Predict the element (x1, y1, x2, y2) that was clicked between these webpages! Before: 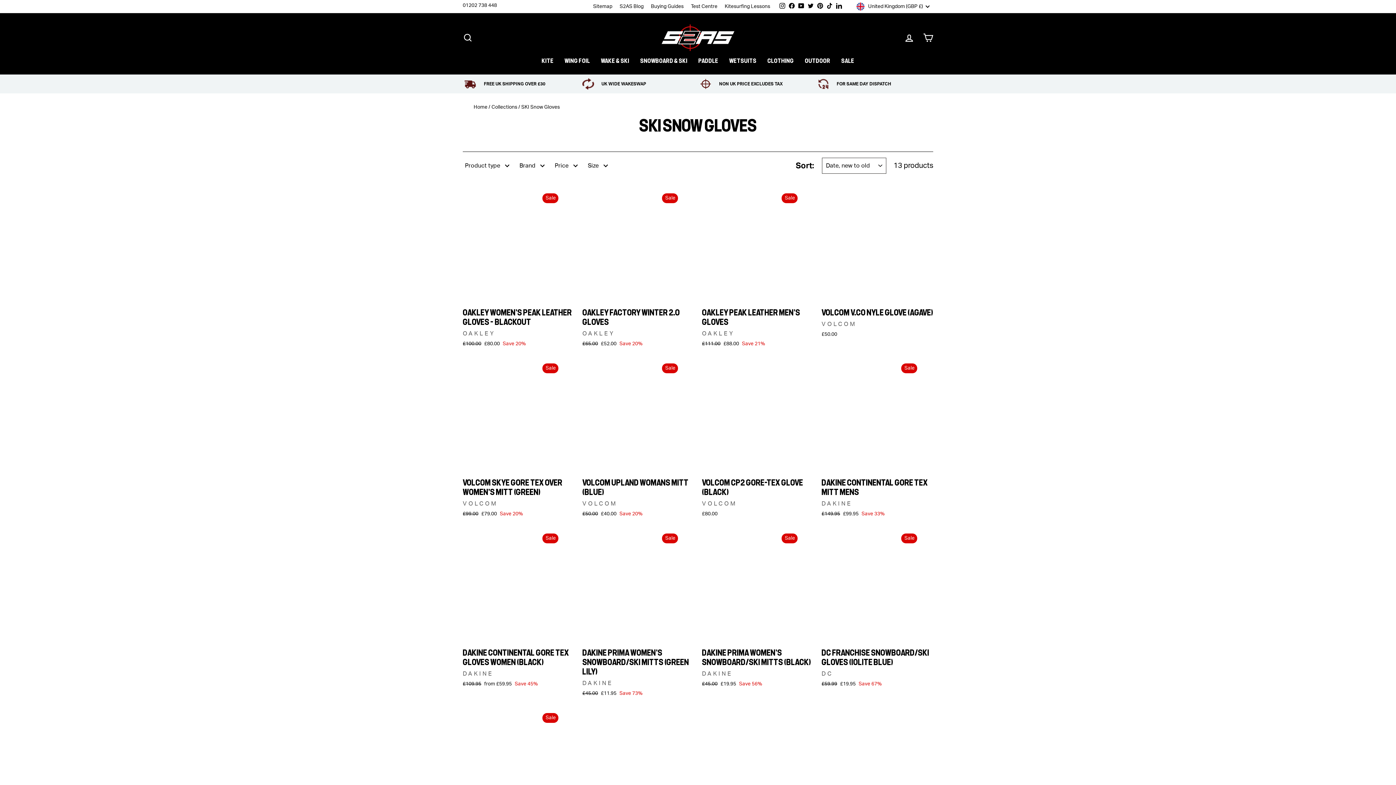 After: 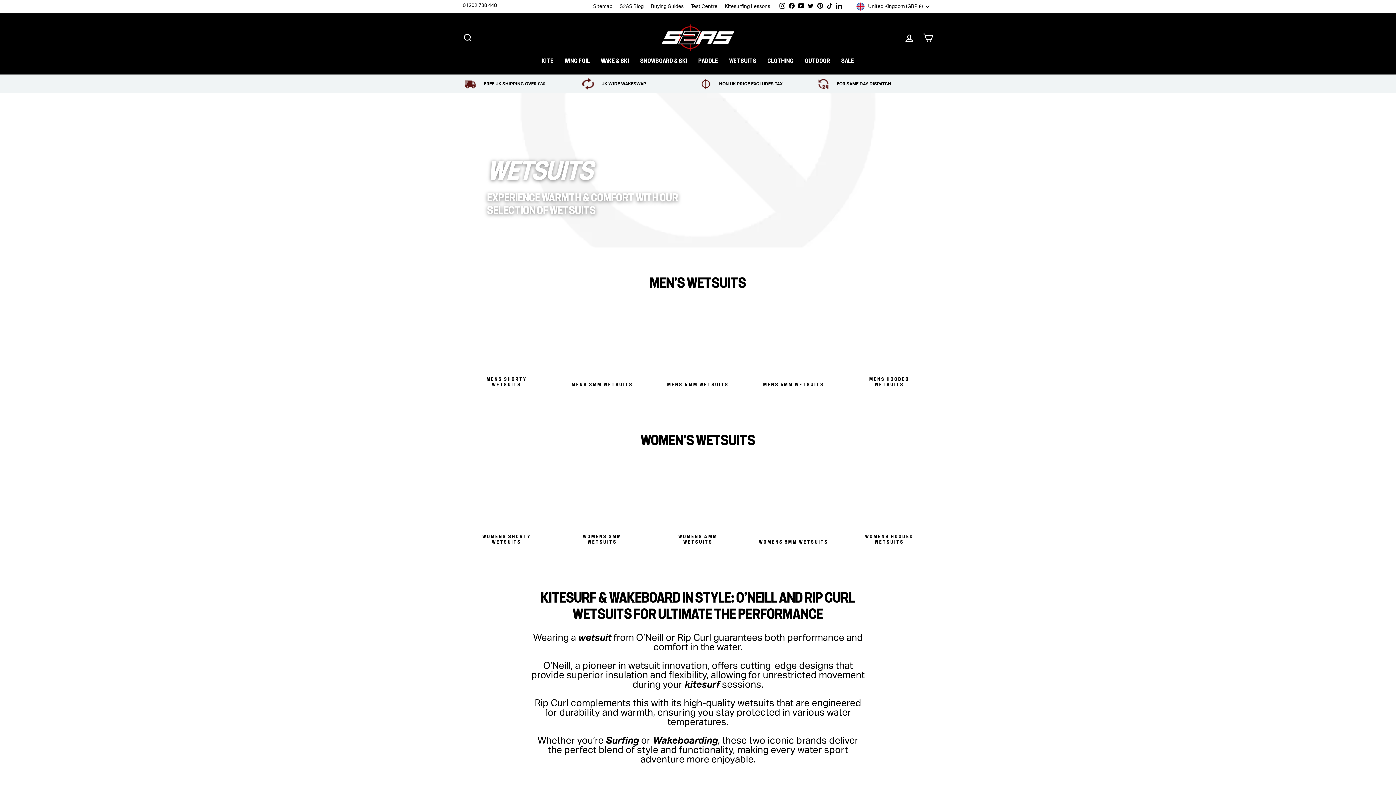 Action: label: Wetsuits bbox: (724, 54, 762, 67)